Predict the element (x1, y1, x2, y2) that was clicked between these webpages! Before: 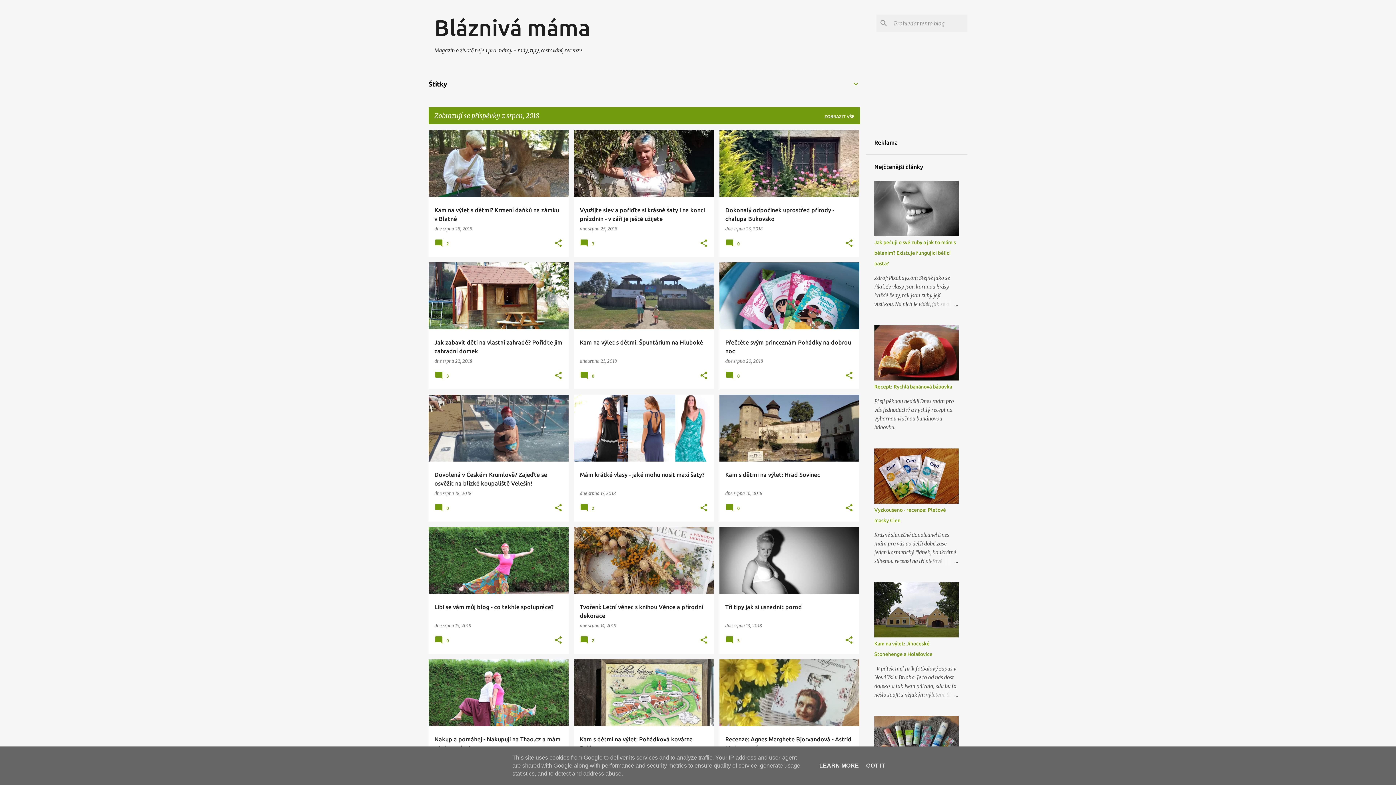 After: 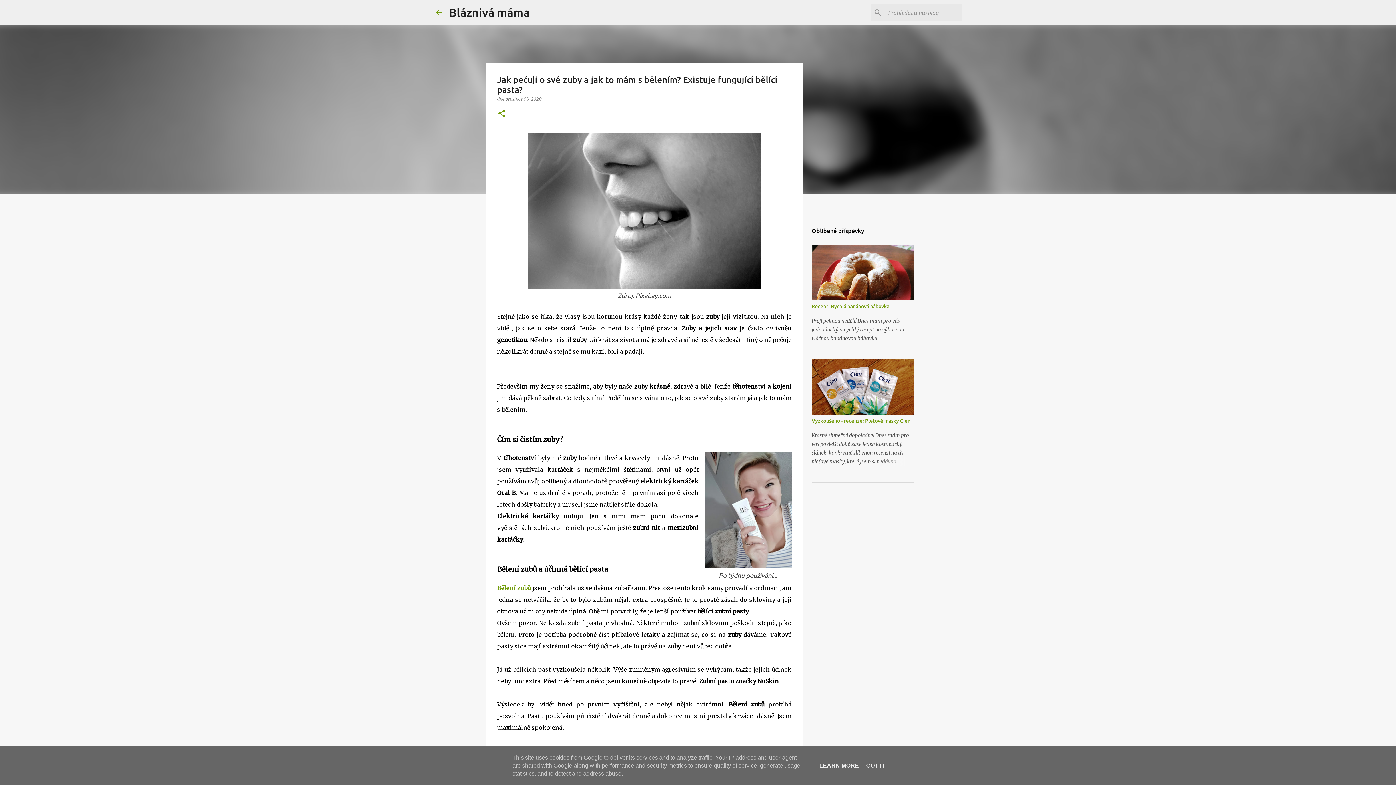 Action: bbox: (924, 300, 958, 308)